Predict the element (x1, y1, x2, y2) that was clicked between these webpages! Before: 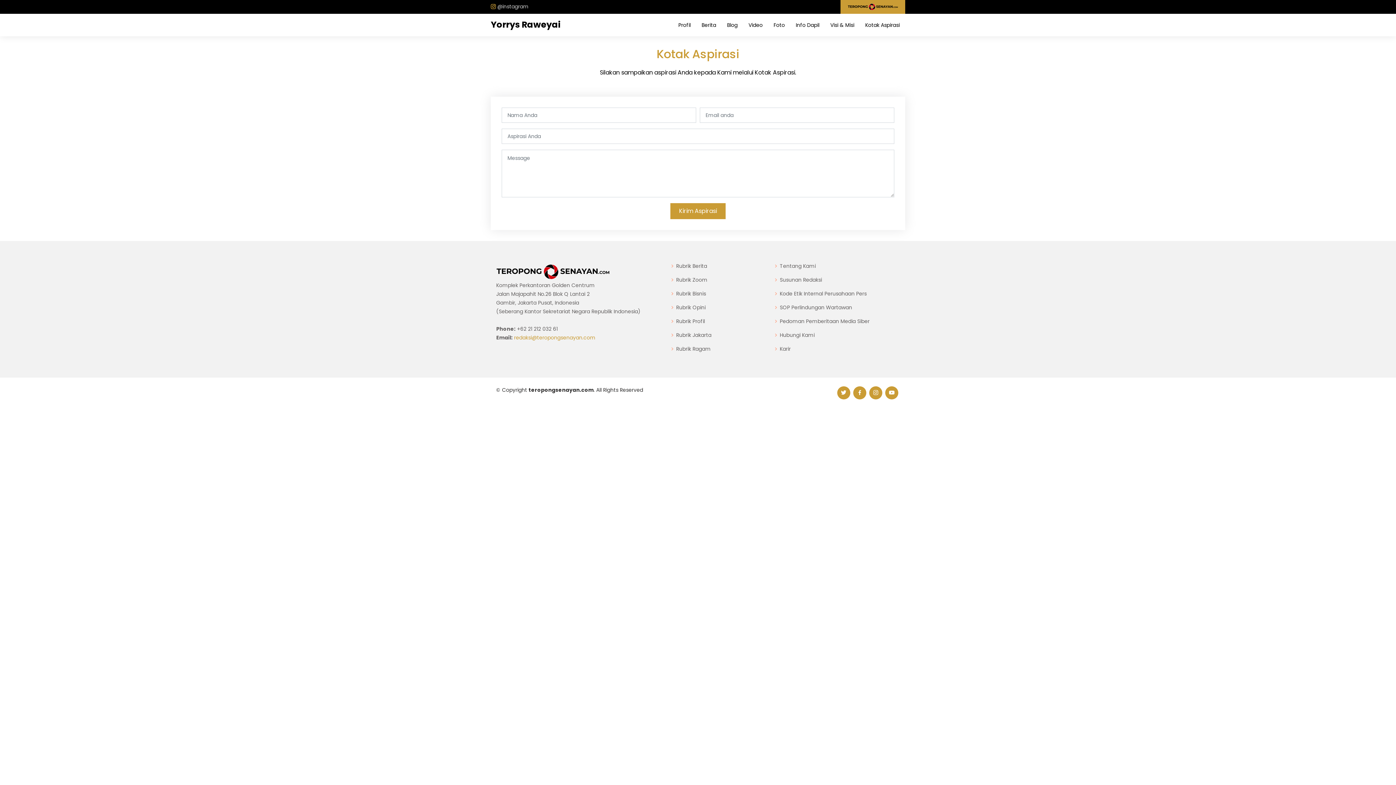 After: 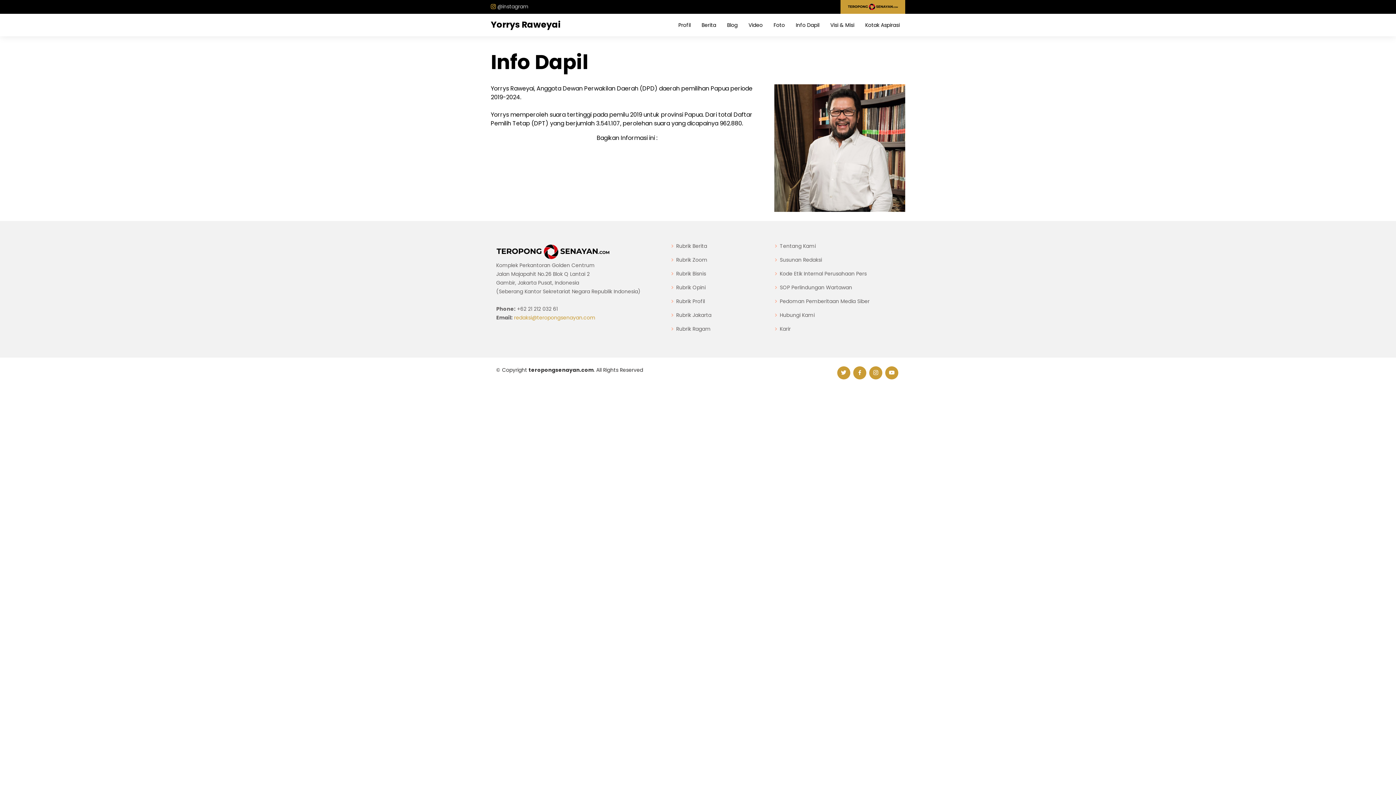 Action: label: Info Dapil bbox: (790, 17, 825, 33)